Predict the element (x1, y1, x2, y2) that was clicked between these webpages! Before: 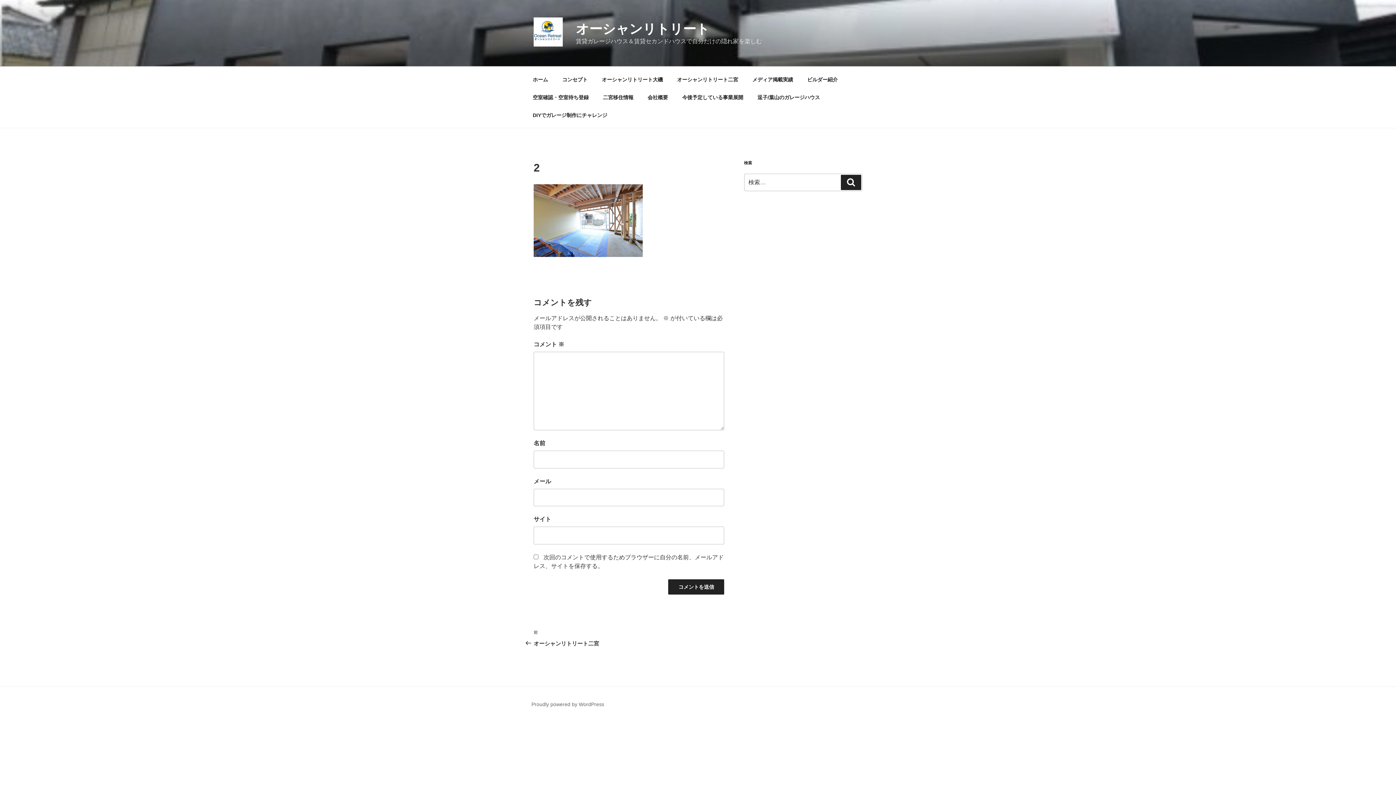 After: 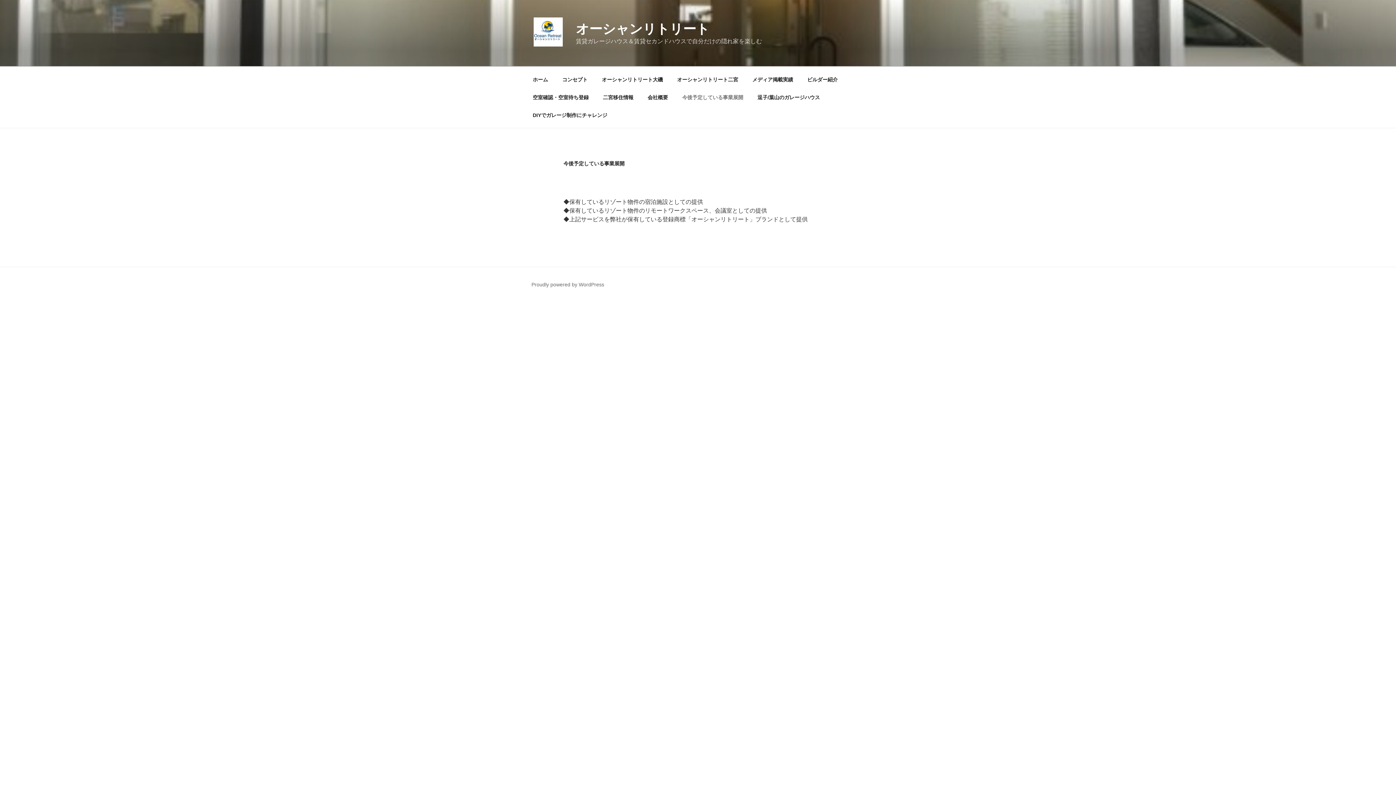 Action: bbox: (676, 88, 749, 106) label: 今後予定している事業展開